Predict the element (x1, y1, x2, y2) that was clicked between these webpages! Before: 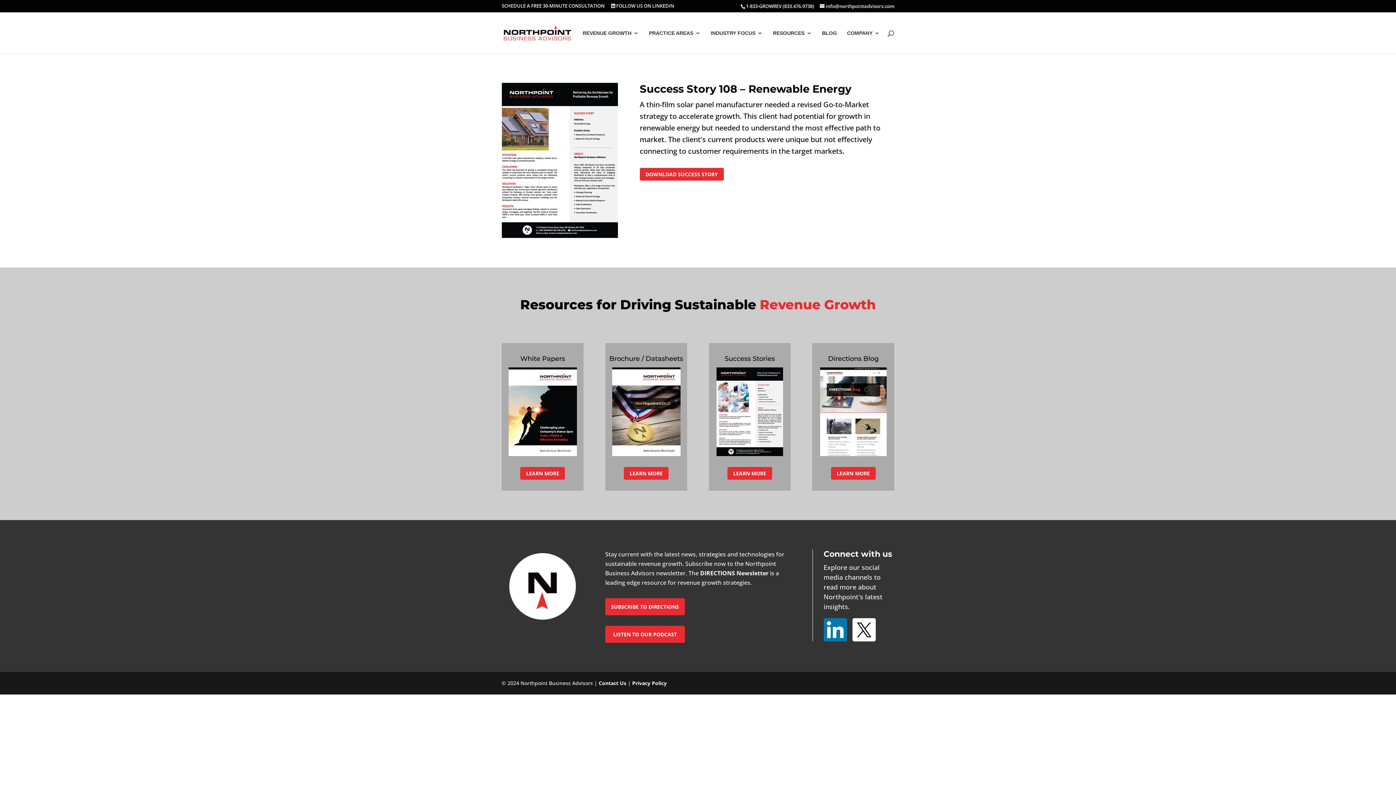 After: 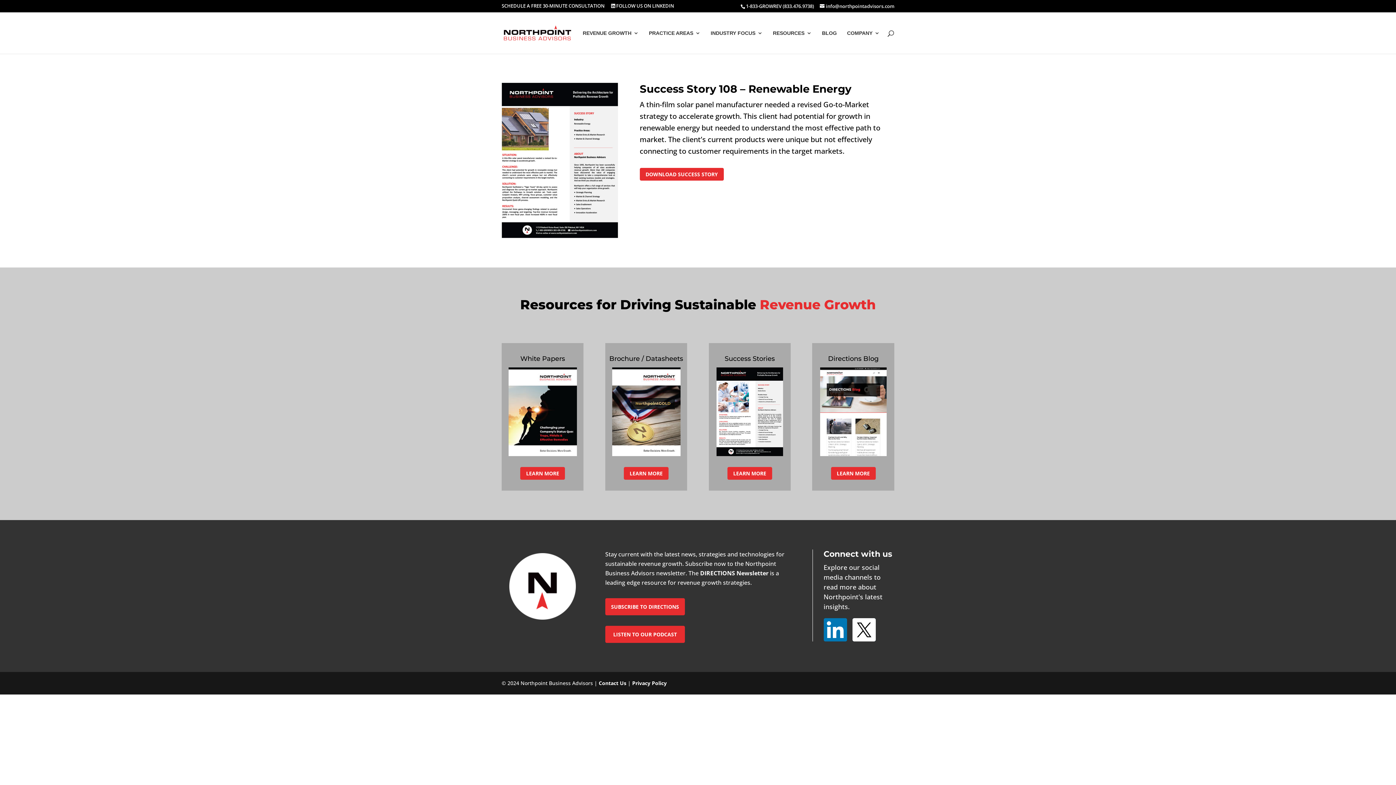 Action: bbox: (823, 632, 847, 641)